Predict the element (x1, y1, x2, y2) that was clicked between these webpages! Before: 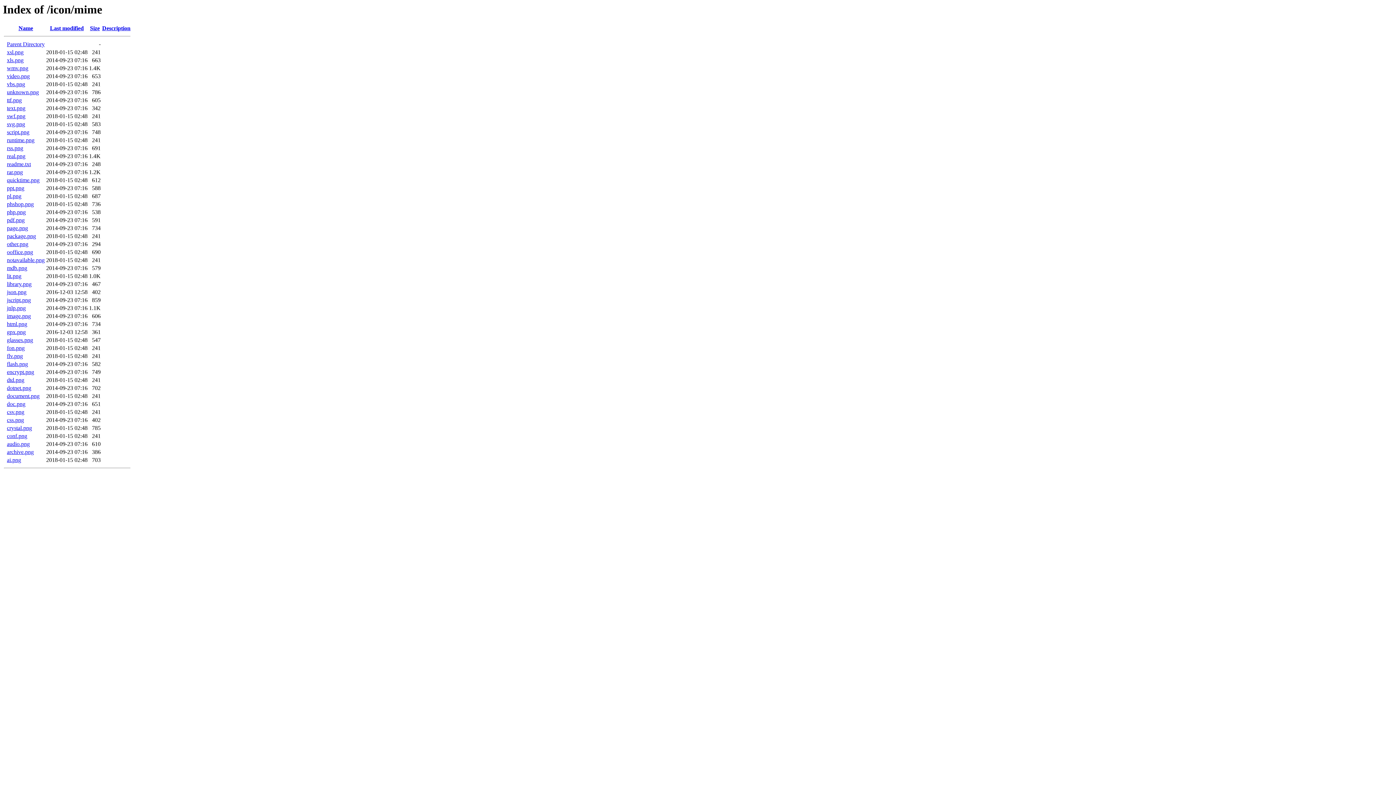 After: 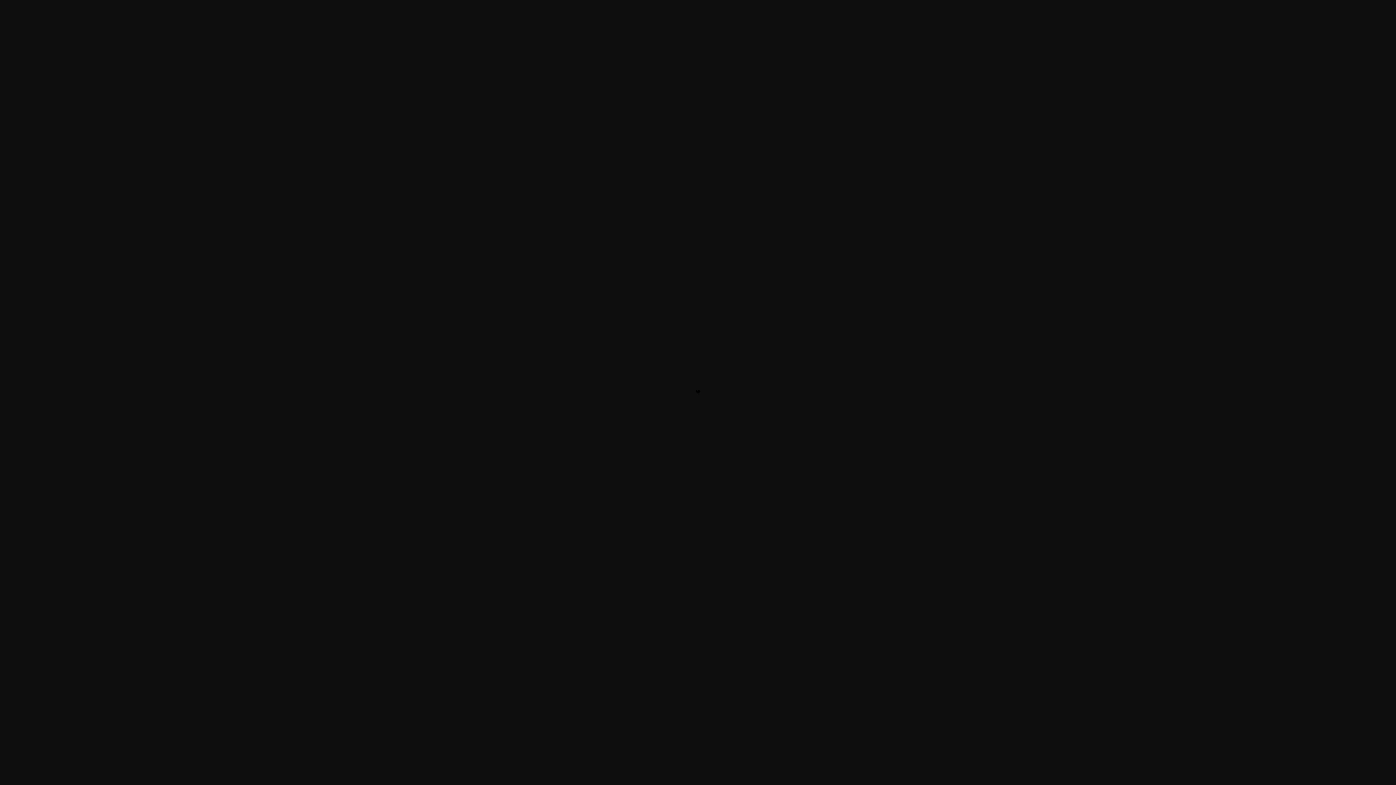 Action: label: pl.png bbox: (6, 193, 21, 199)